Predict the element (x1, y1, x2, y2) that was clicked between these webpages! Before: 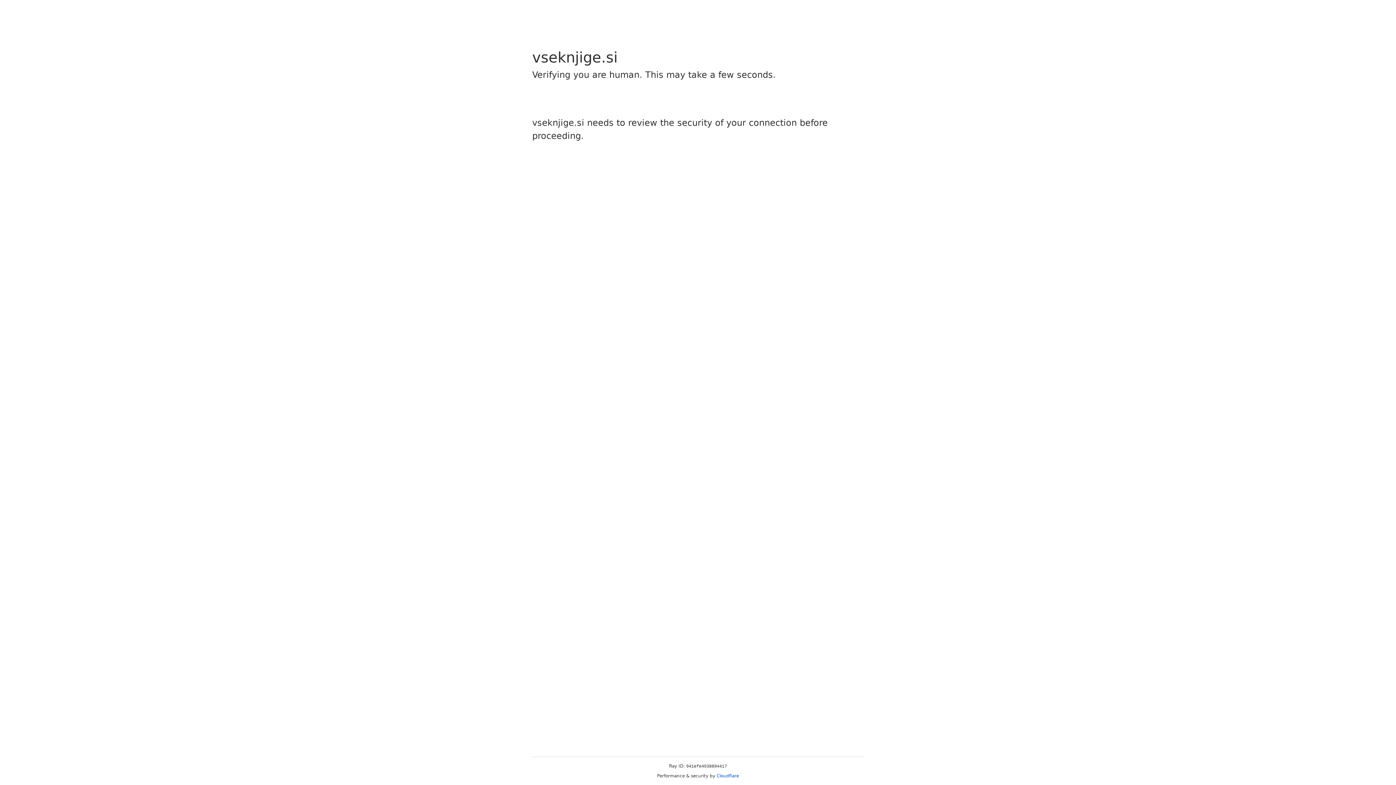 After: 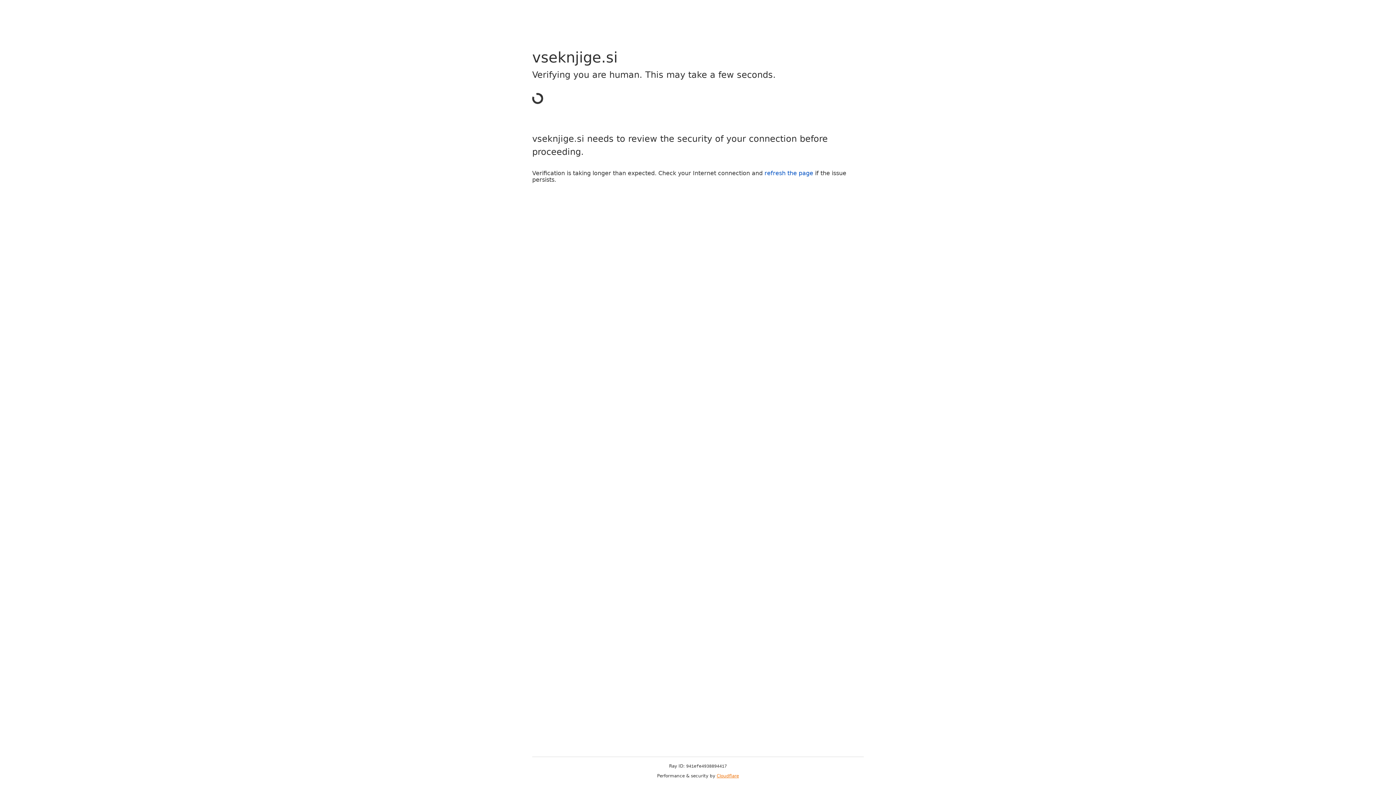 Action: label: Cloudflare bbox: (716, 773, 739, 778)